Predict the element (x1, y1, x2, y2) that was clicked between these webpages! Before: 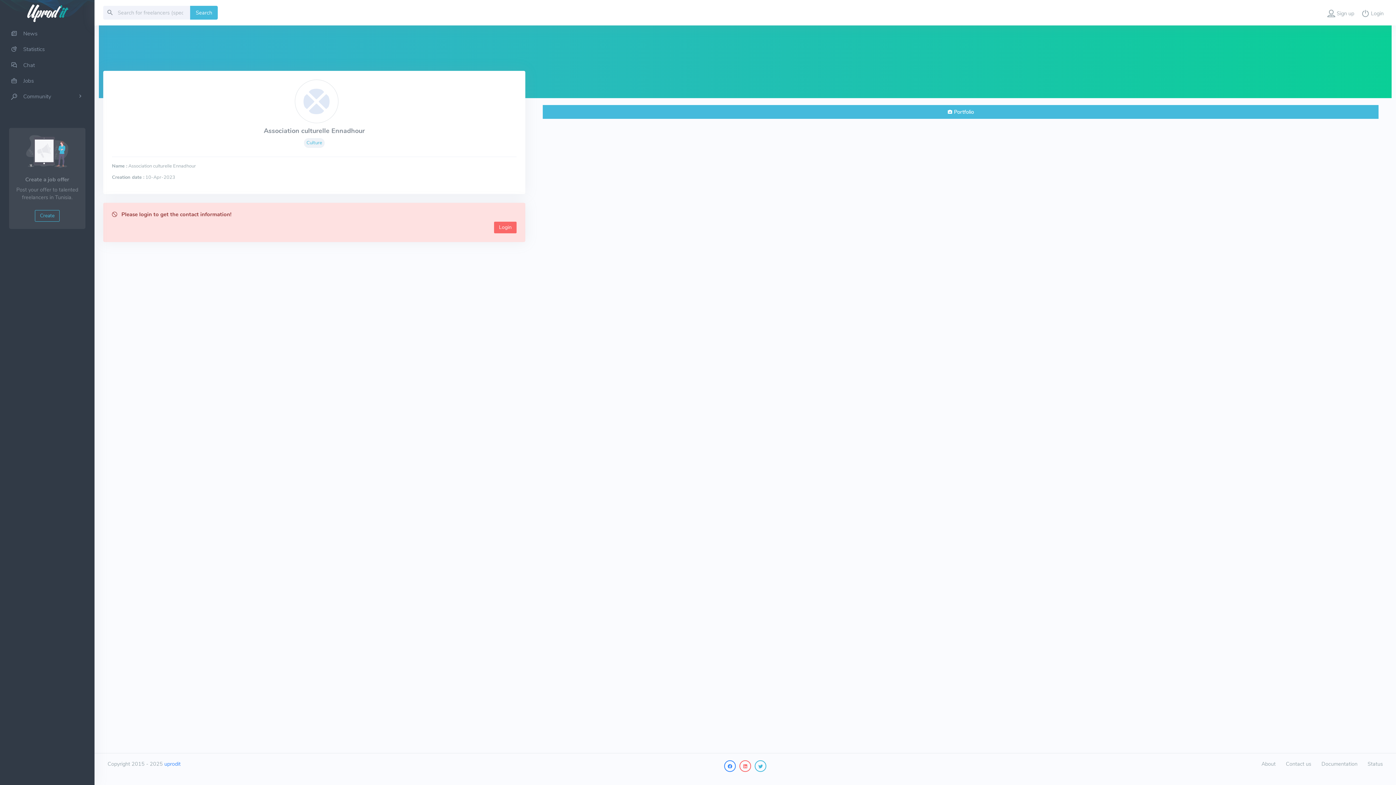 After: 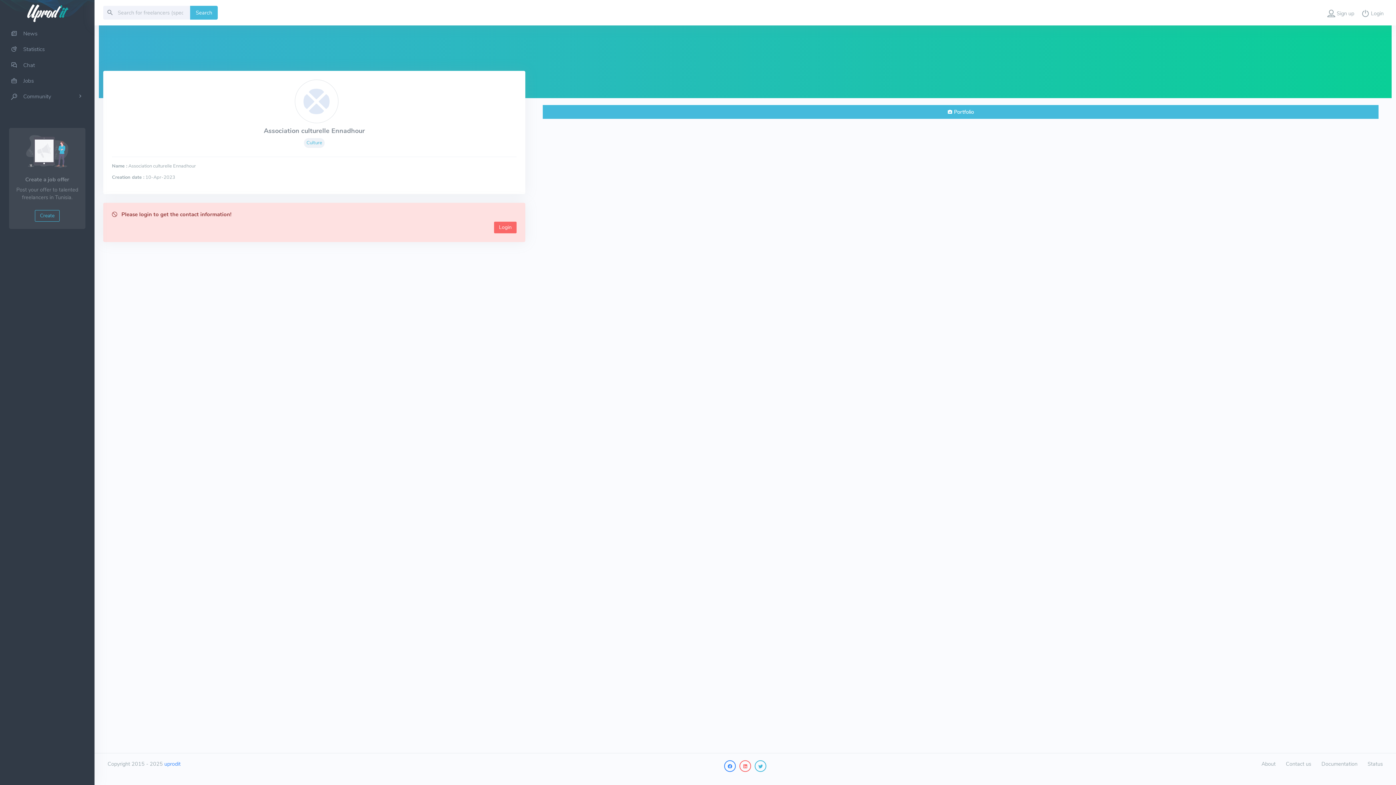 Action: label:  Portfolio bbox: (543, 105, 1378, 118)